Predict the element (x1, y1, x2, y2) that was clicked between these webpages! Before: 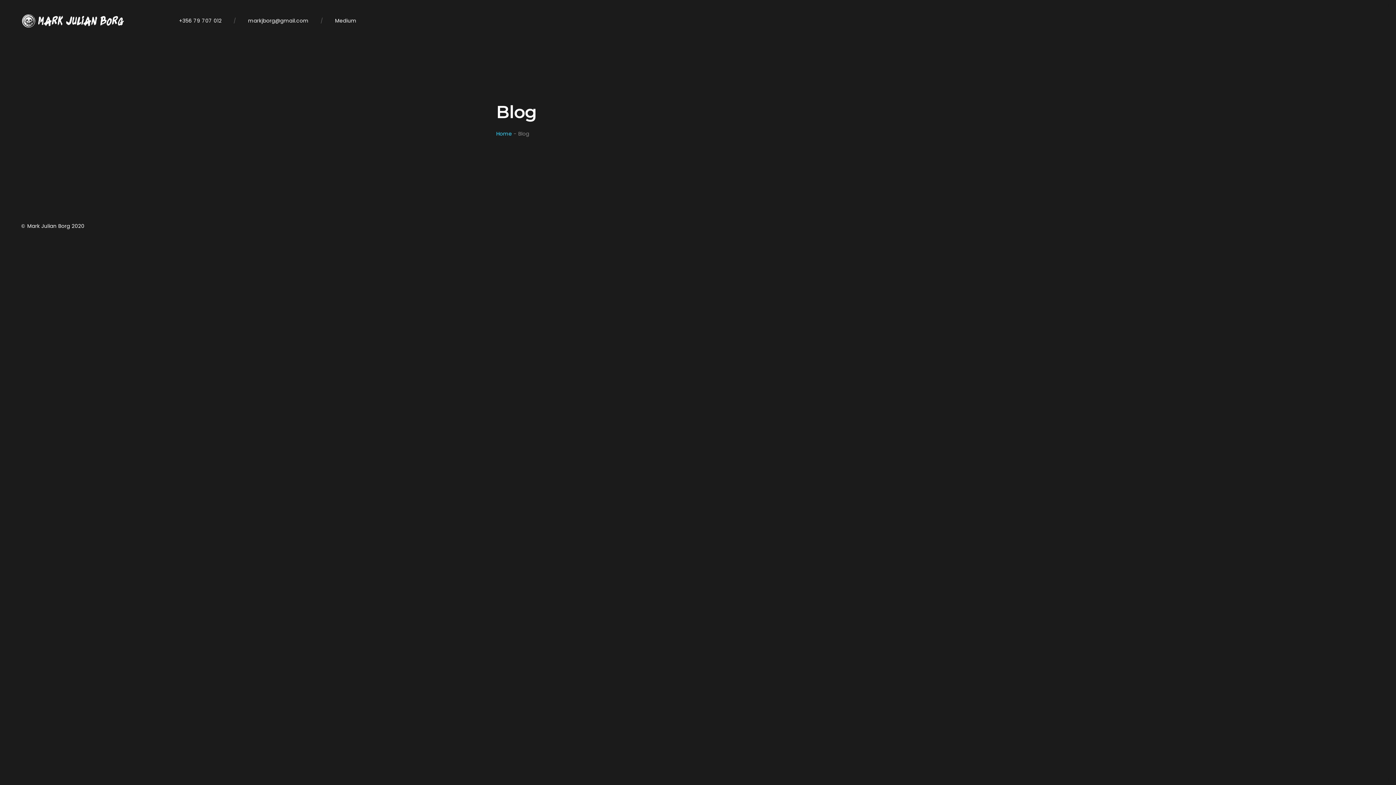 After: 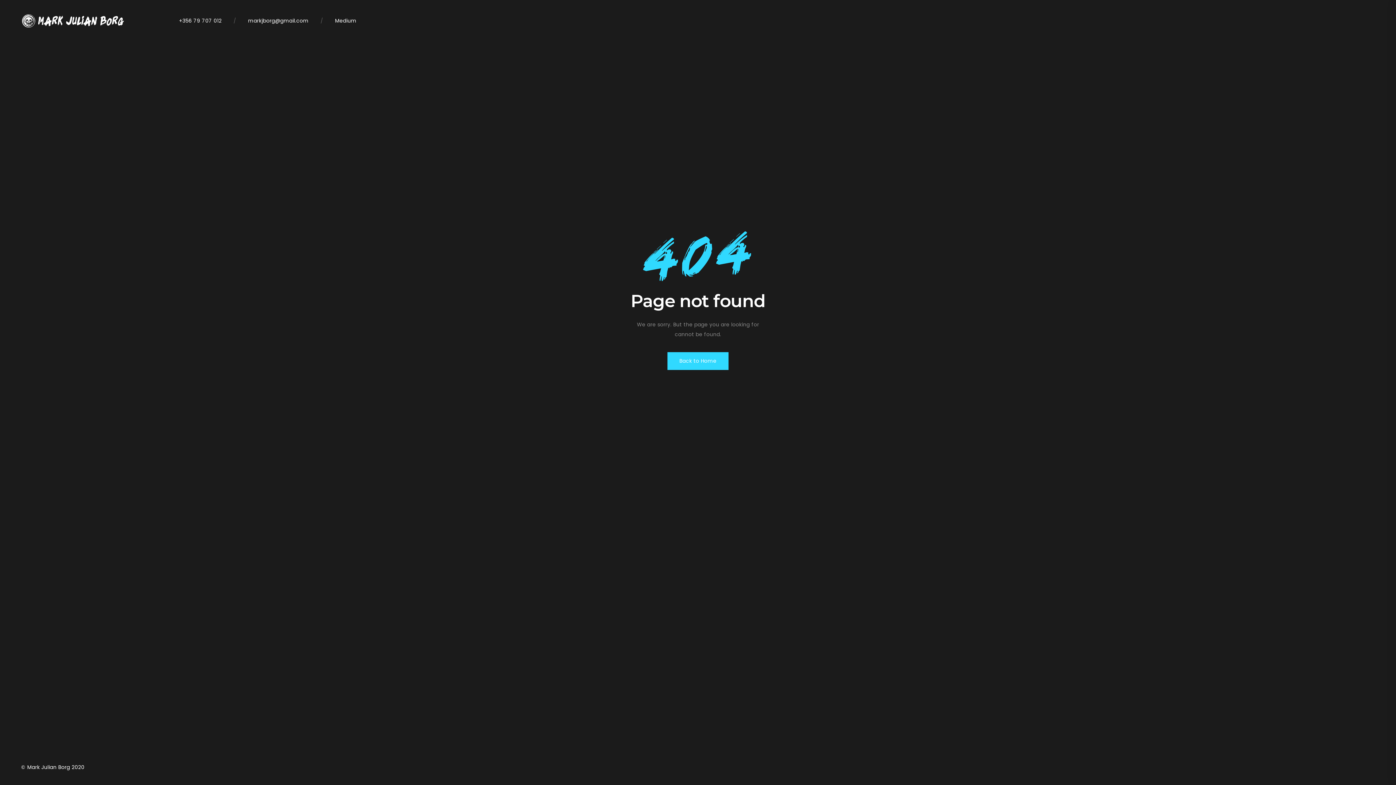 Action: label: +356 79 707 012 bbox: (179, 17, 221, 24)